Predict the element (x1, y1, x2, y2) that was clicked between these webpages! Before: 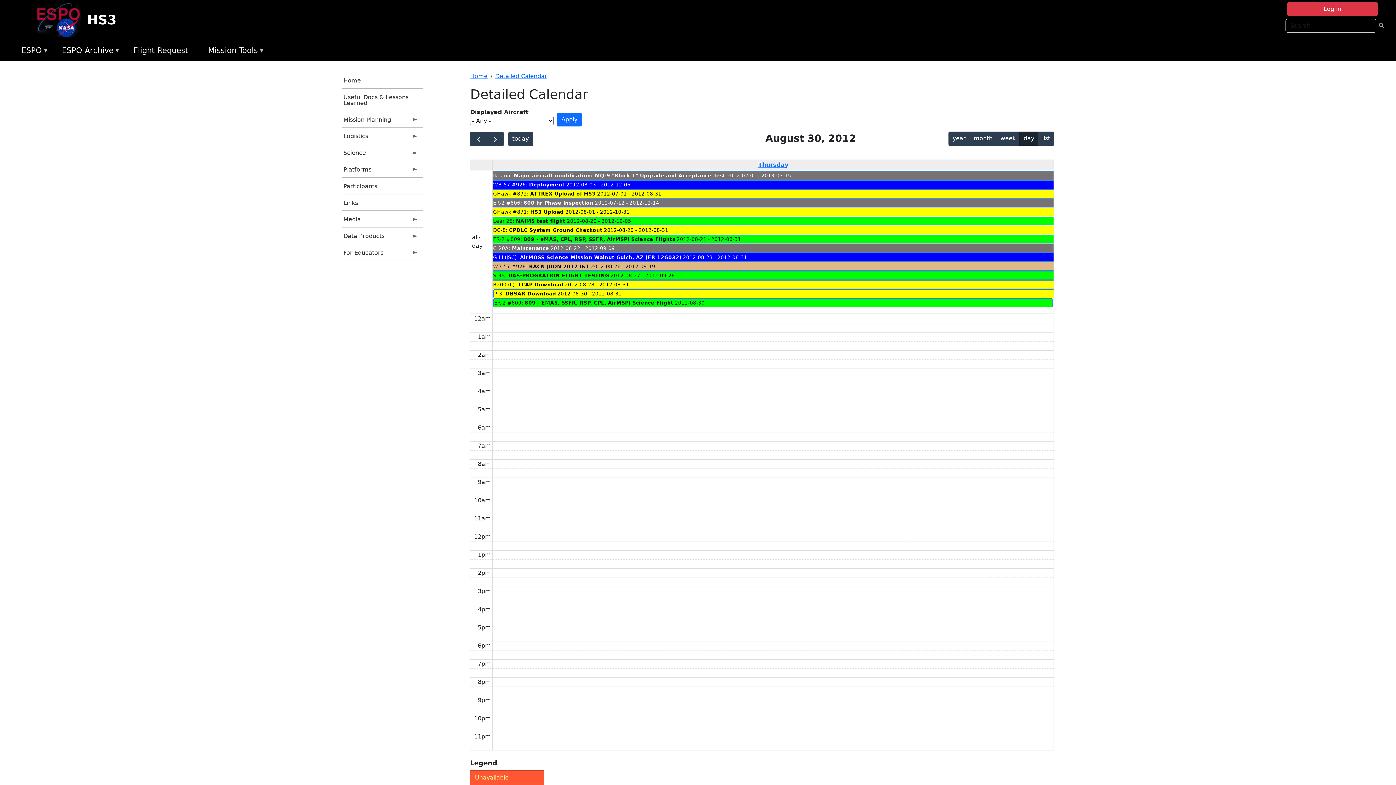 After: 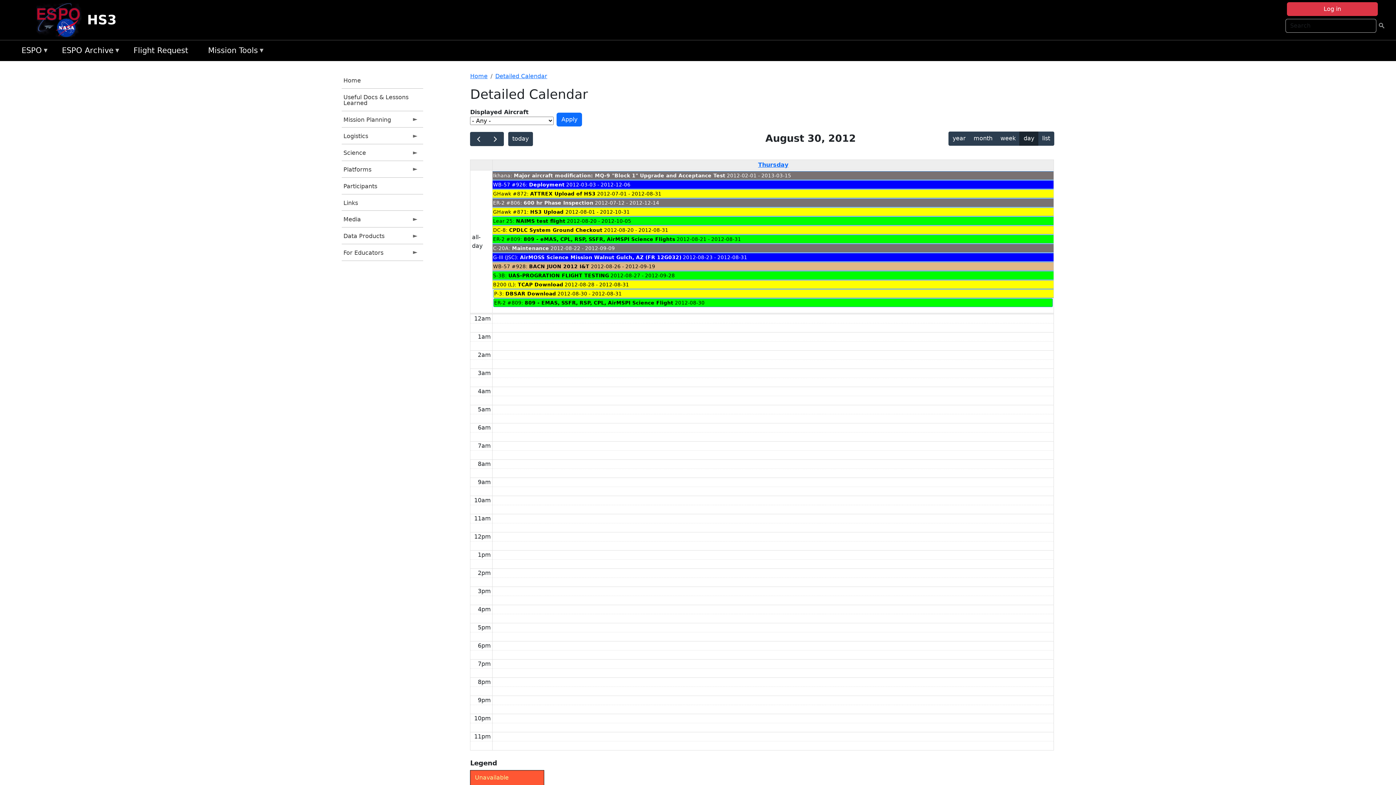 Action: bbox: (492, 216, 1053, 225) label: Lear 25: NAIMS test flight 2012-08-20 - 2012-10-05